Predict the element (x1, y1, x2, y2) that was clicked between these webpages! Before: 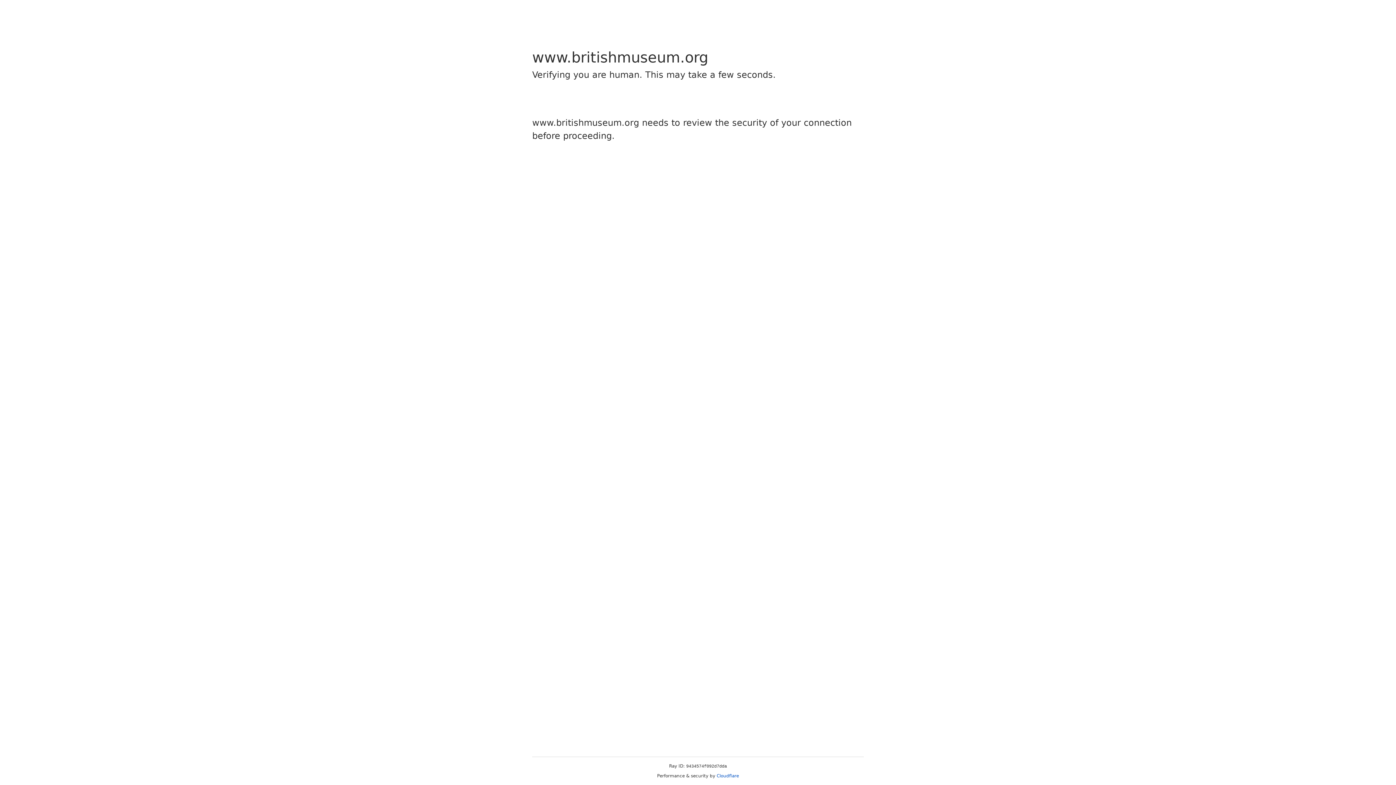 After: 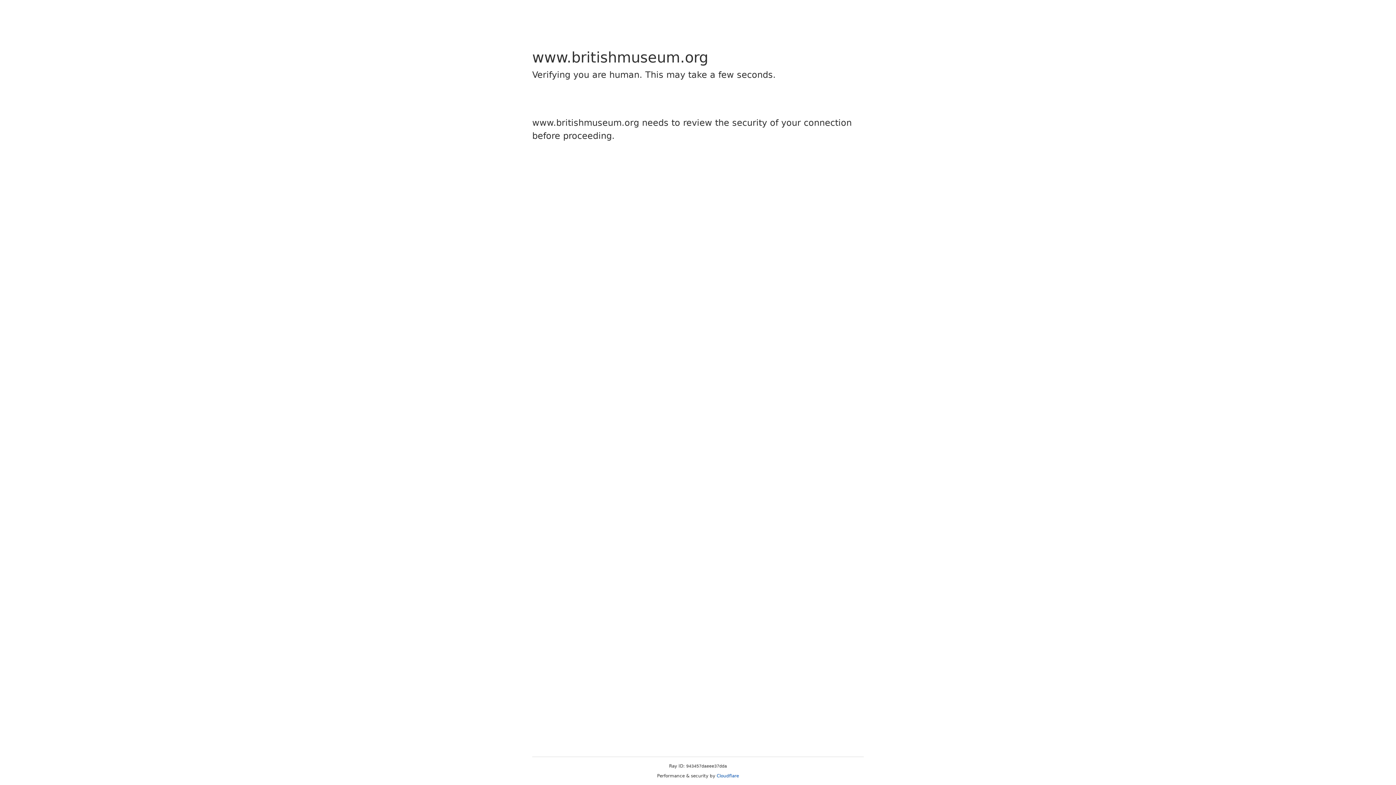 Action: label: Cloudflare bbox: (716, 773, 739, 778)